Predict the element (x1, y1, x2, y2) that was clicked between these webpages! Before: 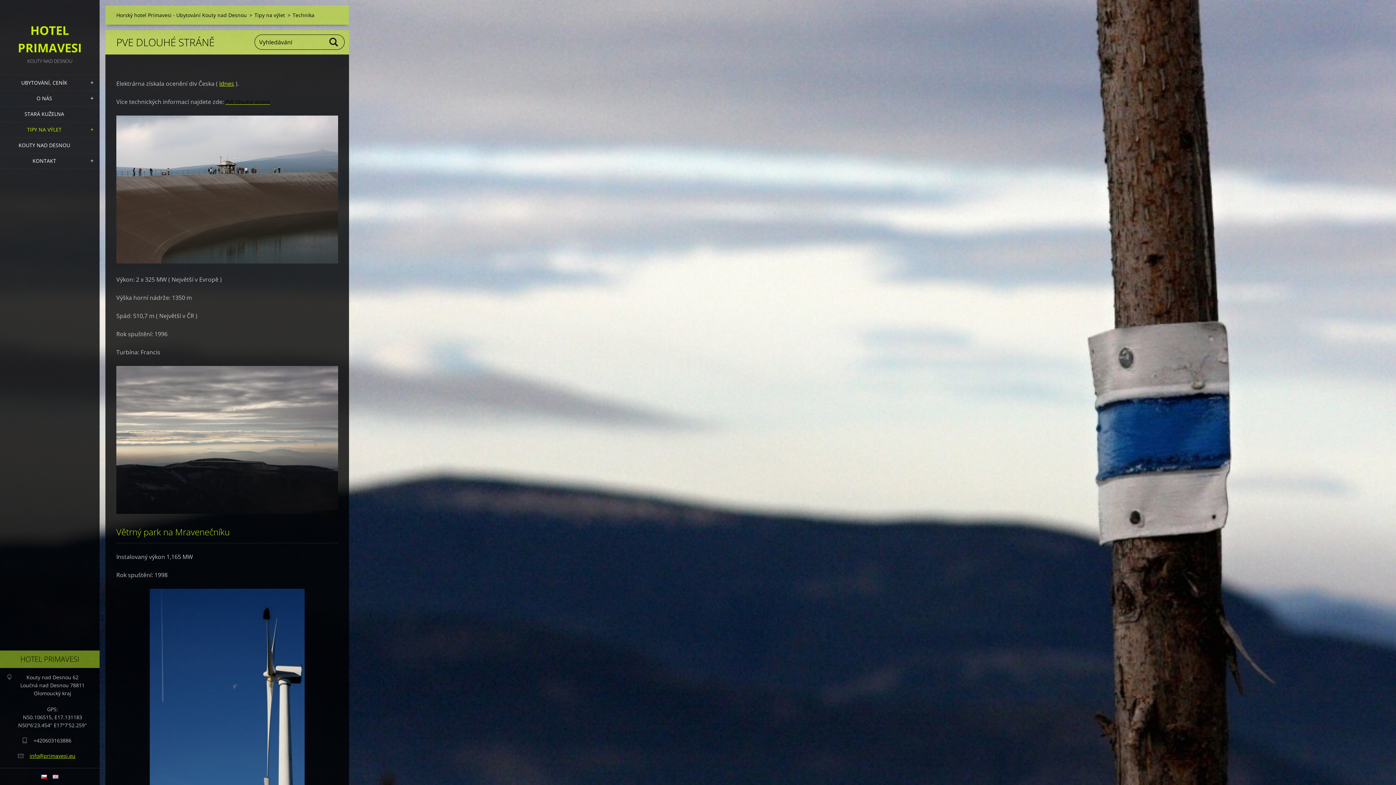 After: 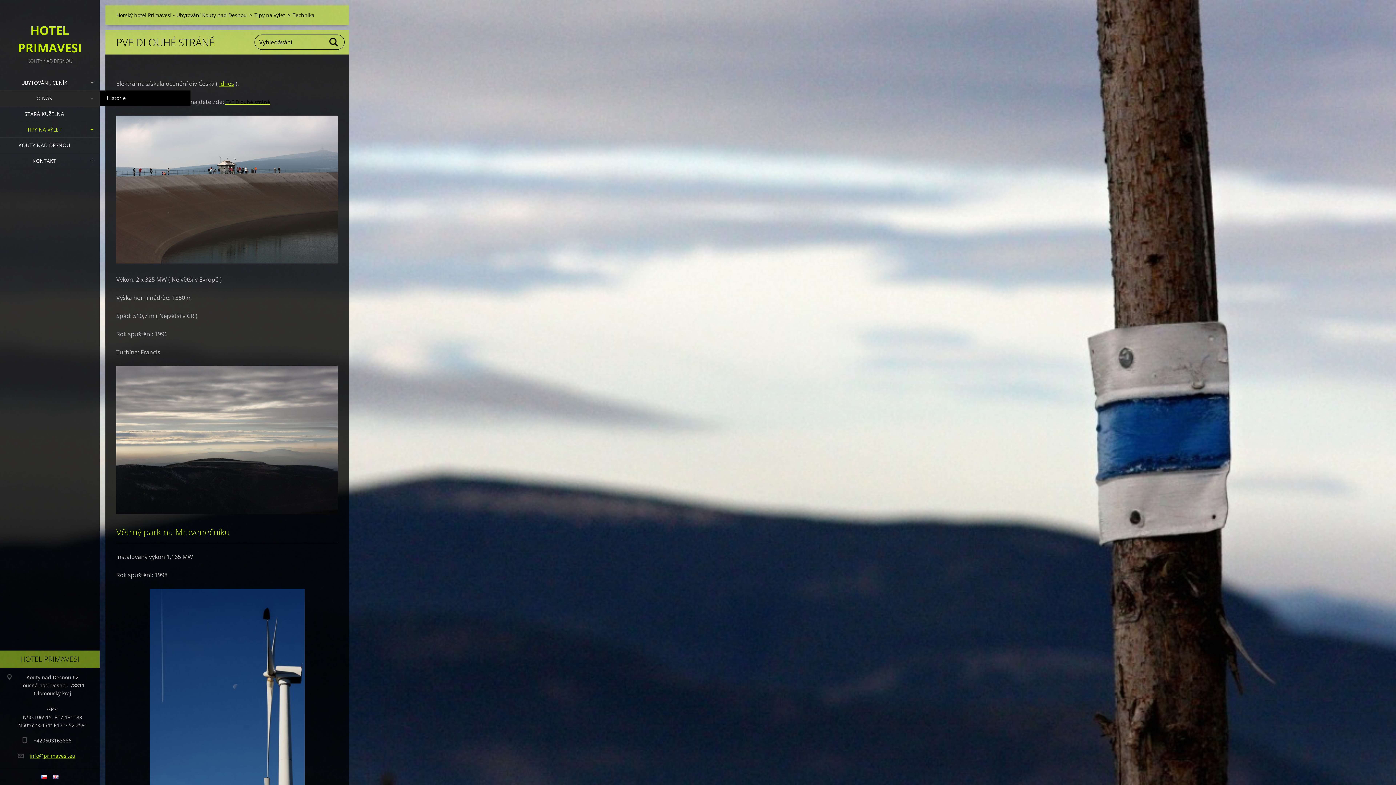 Action: bbox: (0, 90, 99, 106) label: O NÁS